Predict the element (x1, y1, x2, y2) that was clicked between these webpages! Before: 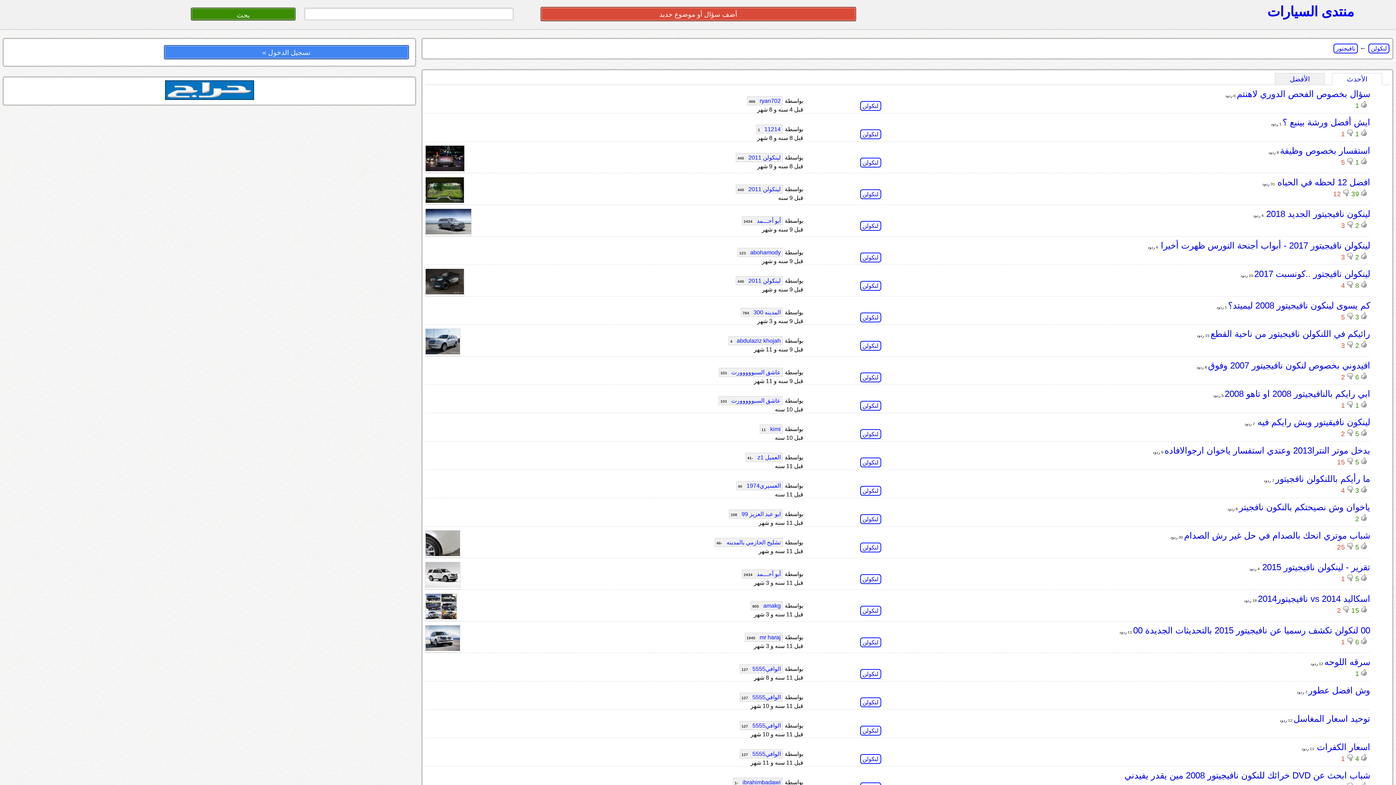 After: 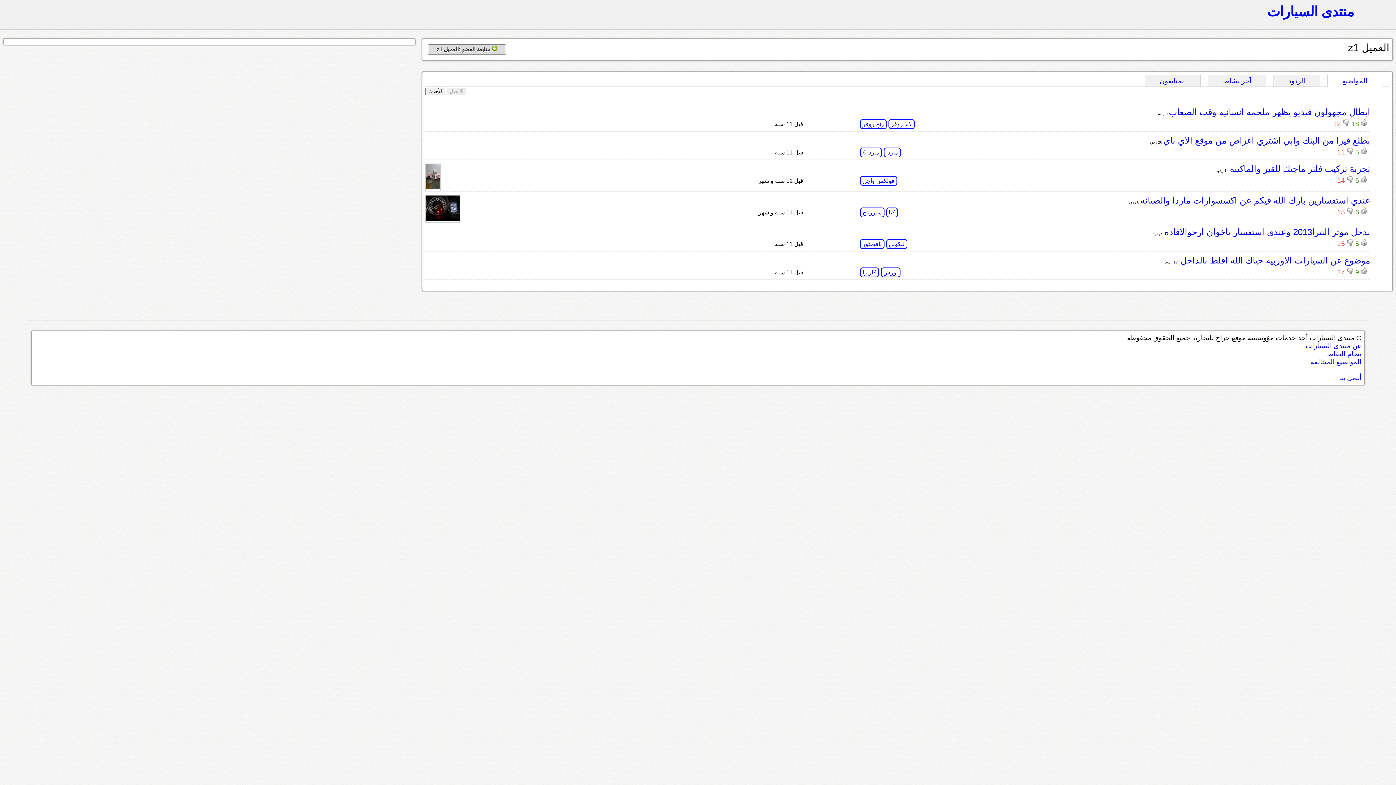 Action: label: العميل z1 -41 bbox: (745, 453, 782, 462)